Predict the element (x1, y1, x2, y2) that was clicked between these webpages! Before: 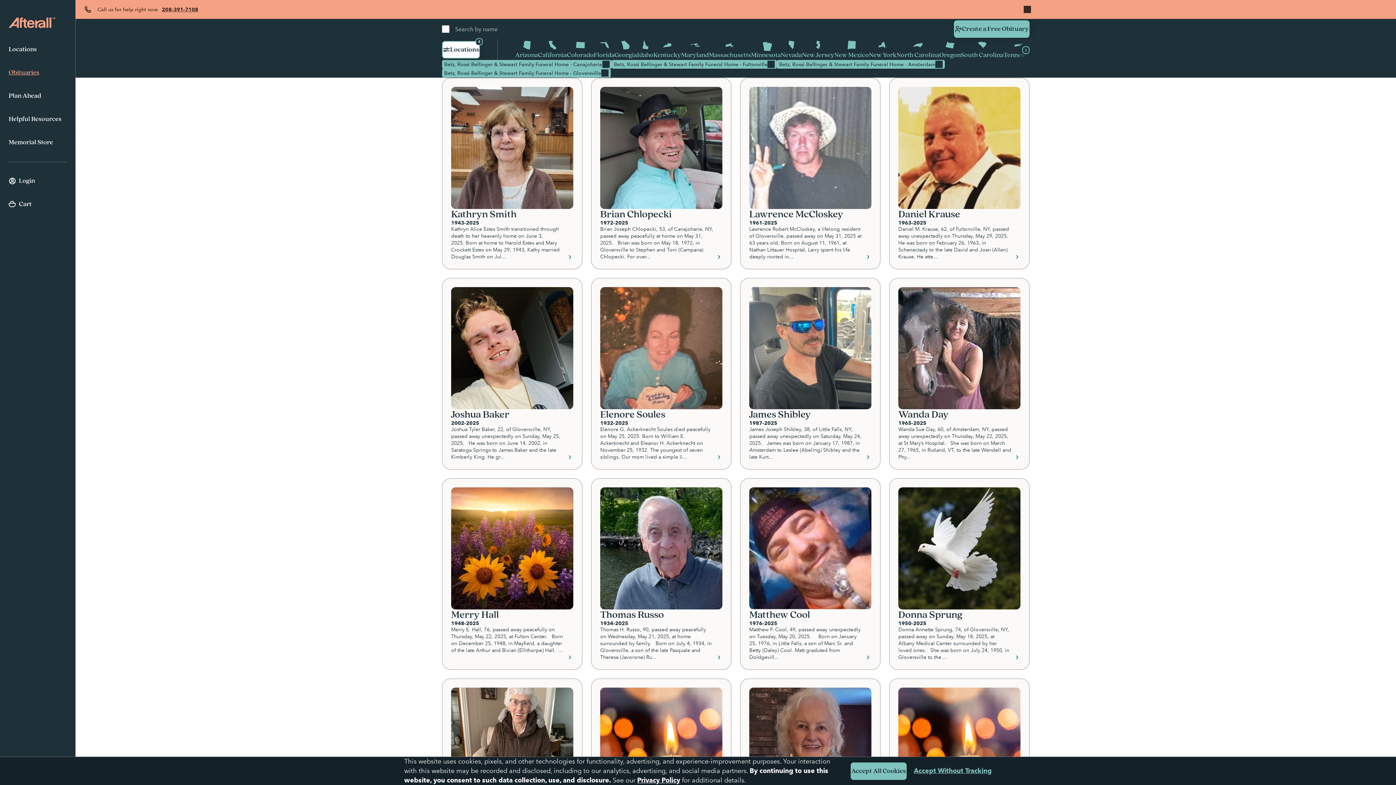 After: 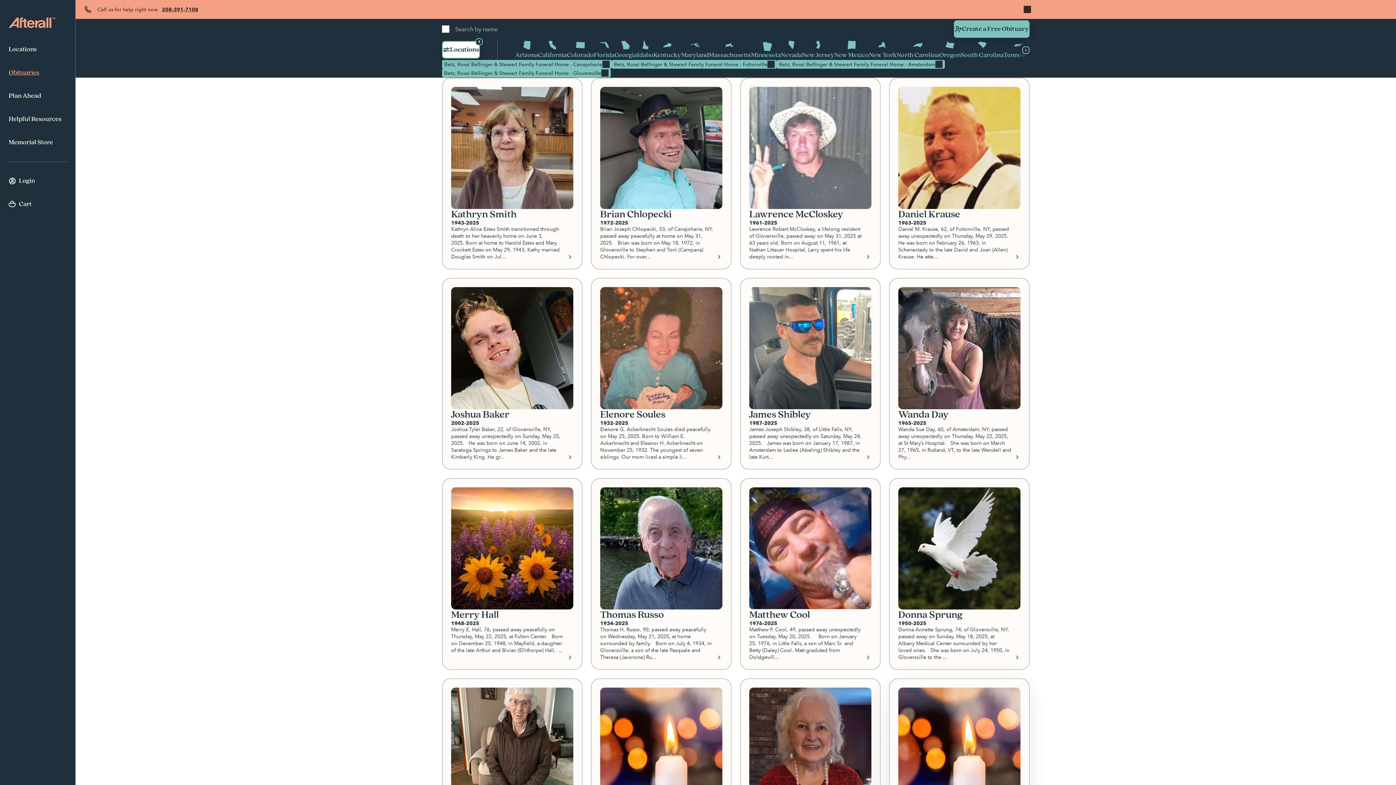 Action: bbox: (914, 767, 992, 774) label: Accept Without Tracking